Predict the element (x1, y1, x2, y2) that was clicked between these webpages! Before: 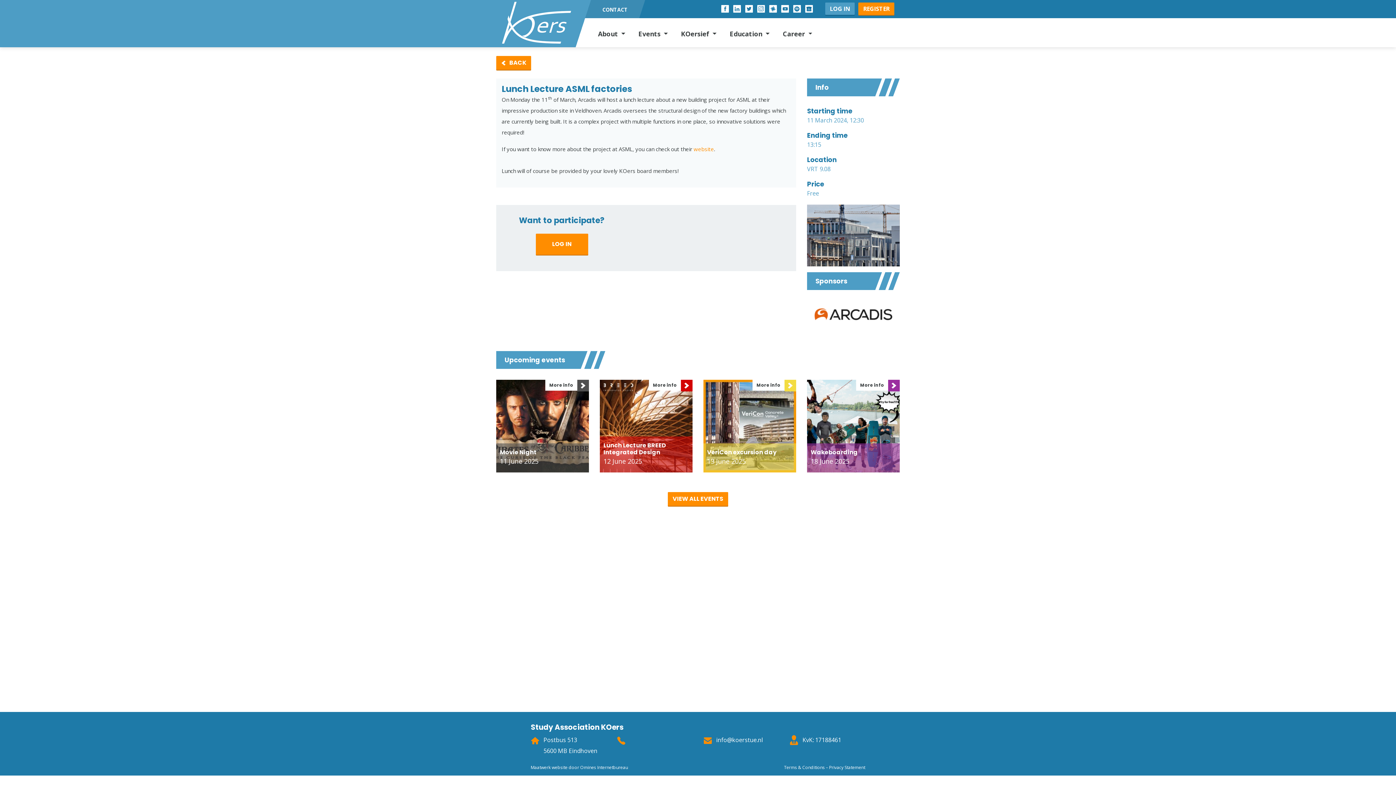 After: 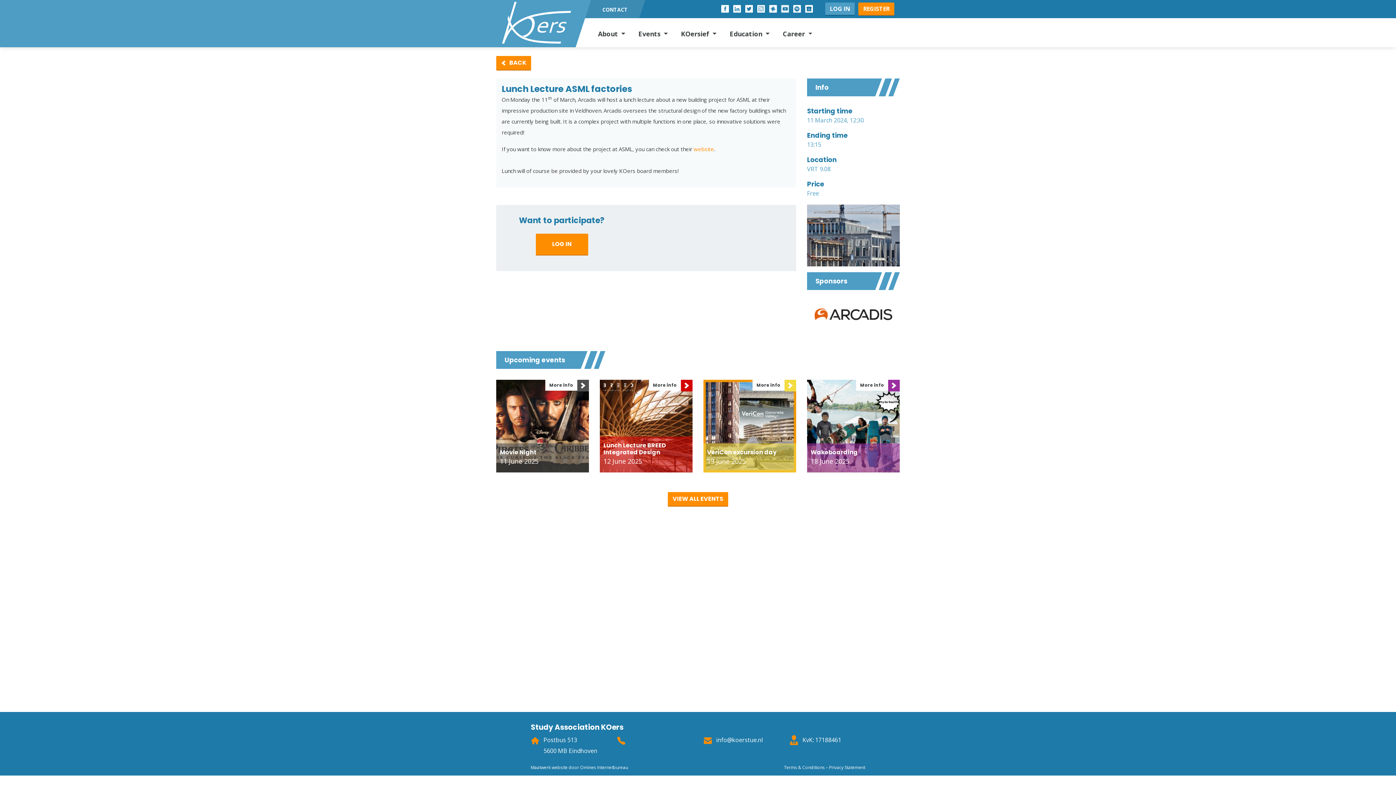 Action: bbox: (781, 4, 788, 12)